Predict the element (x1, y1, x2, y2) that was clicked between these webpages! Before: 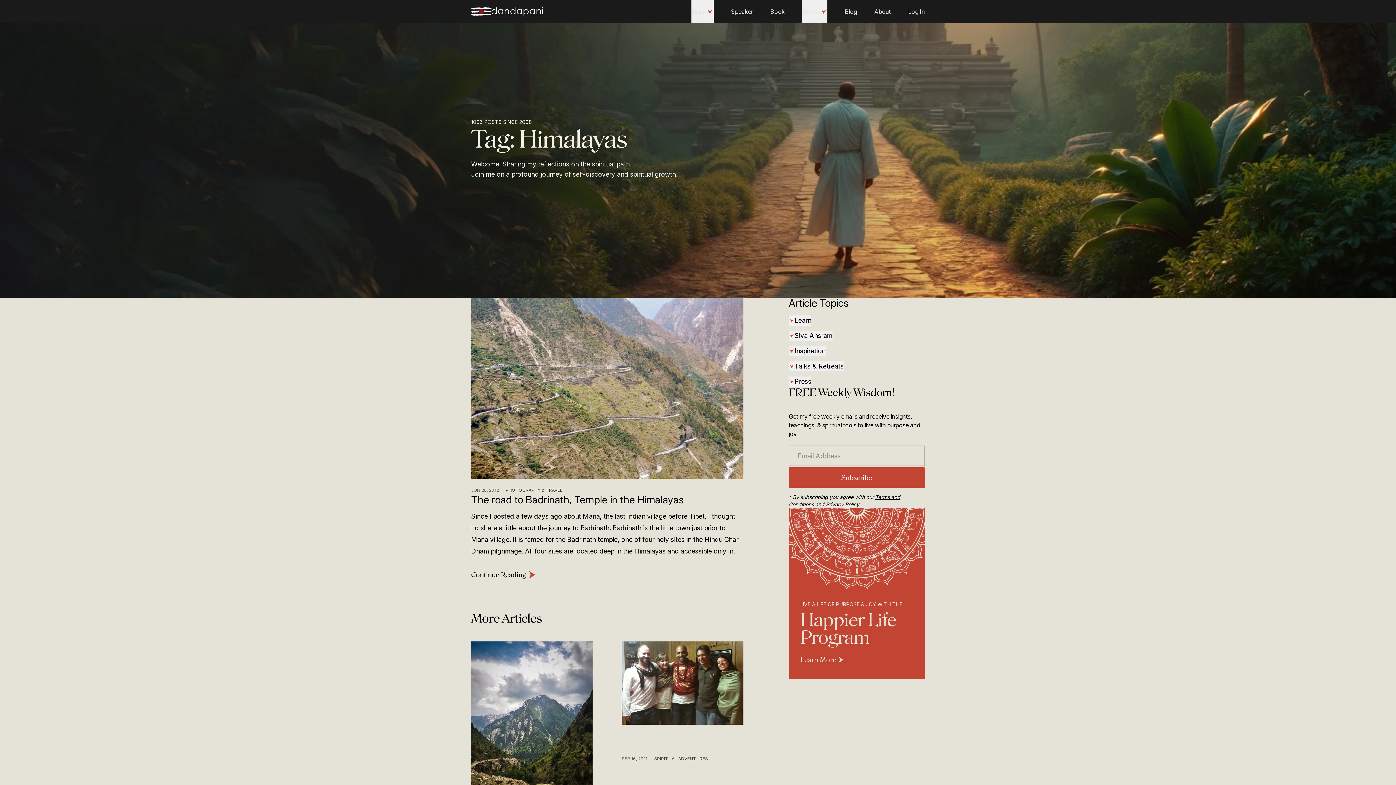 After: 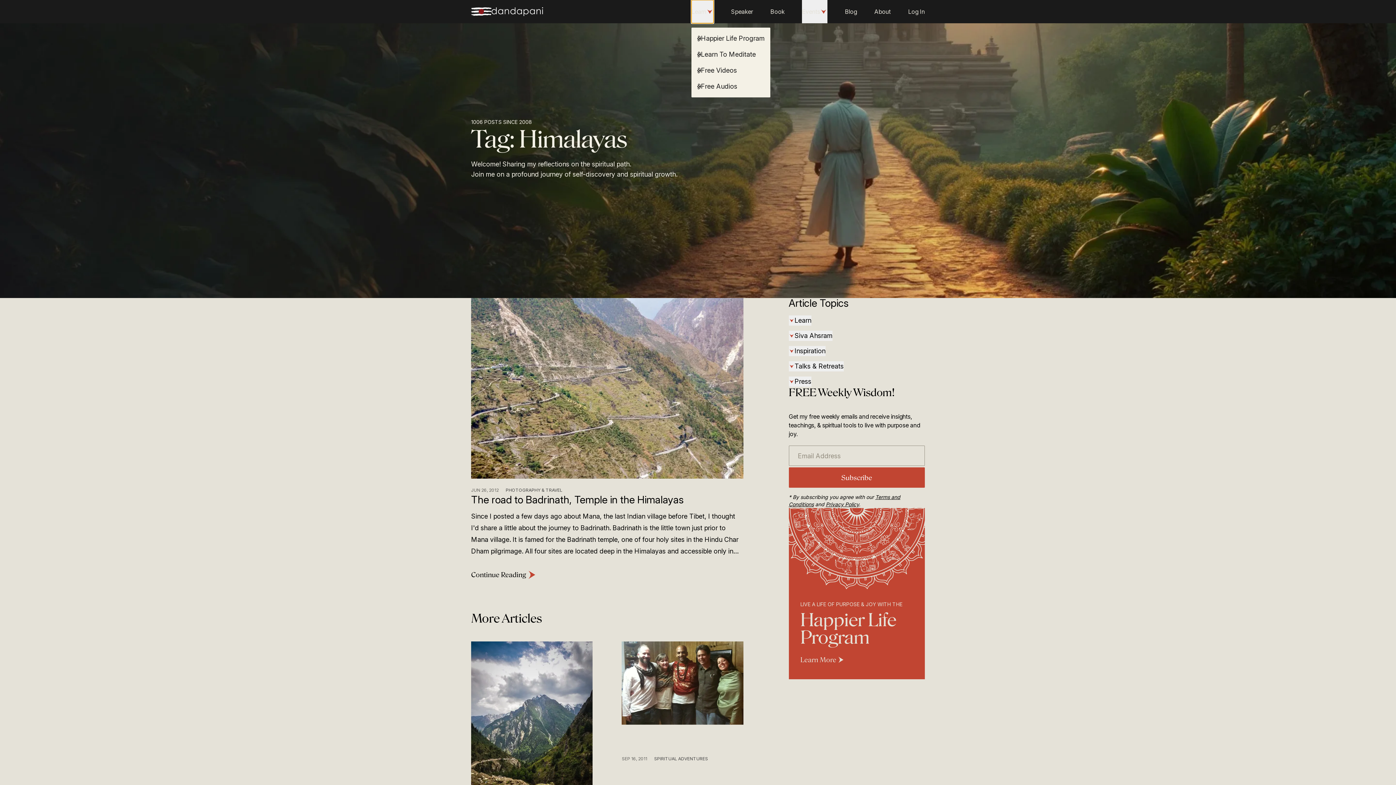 Action: bbox: (691, 0, 713, 23) label: Learn